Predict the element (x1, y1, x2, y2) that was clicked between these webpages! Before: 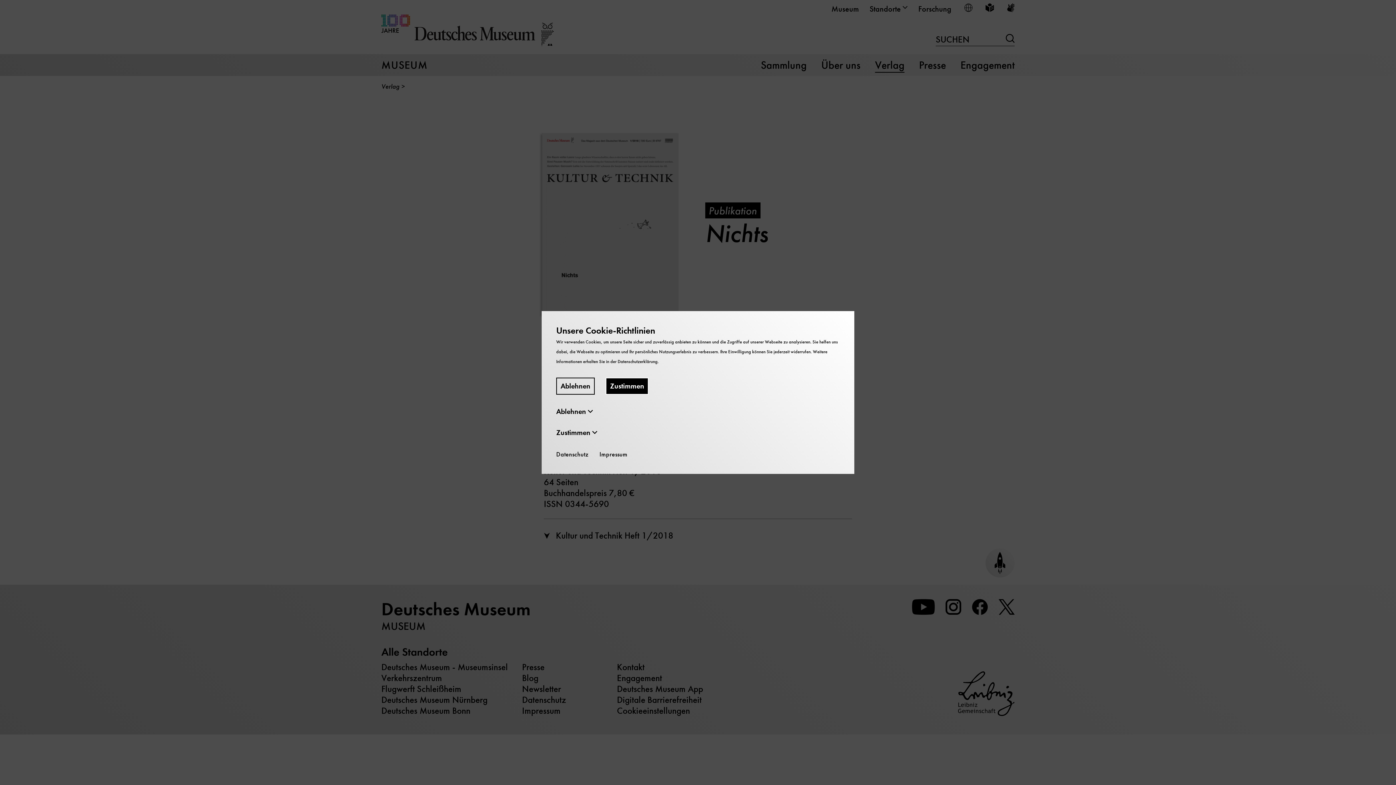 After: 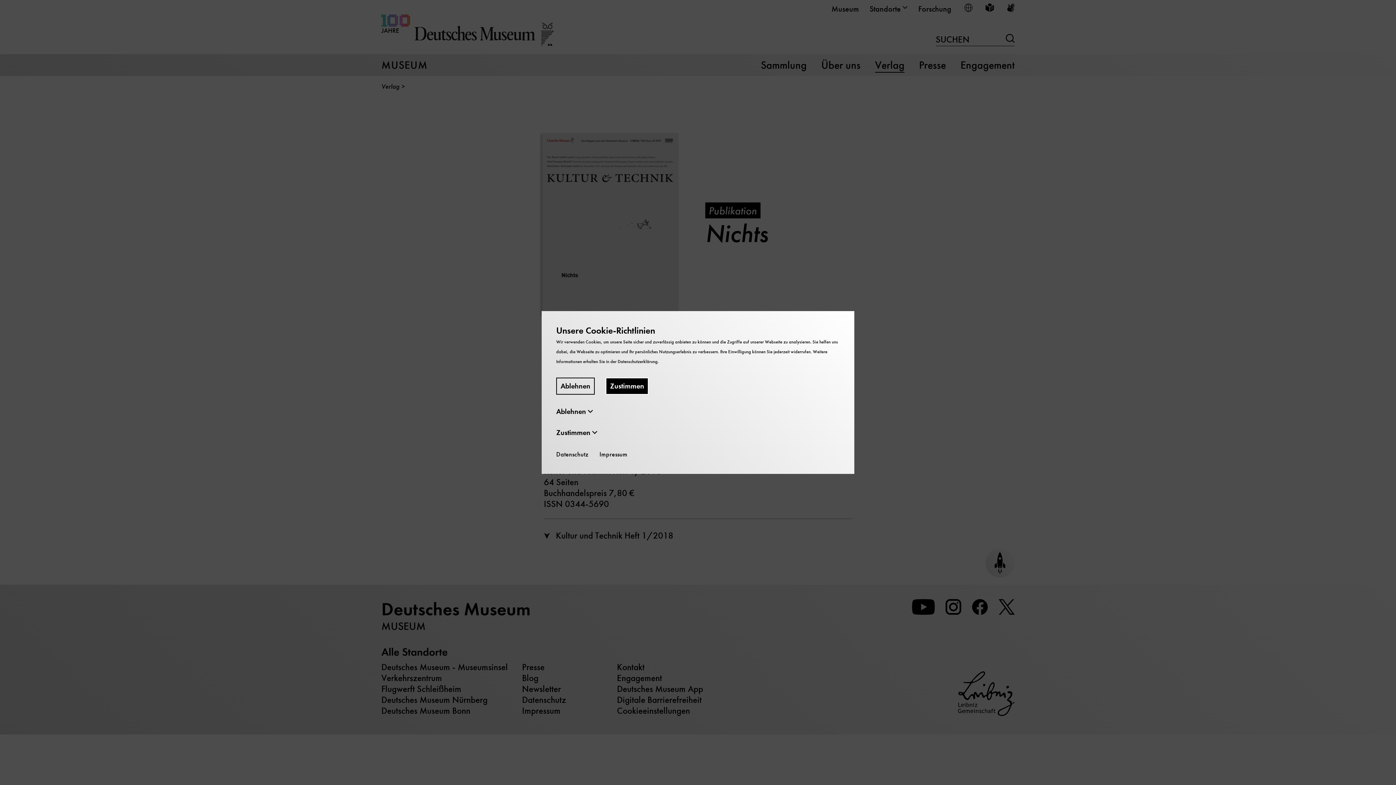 Action: bbox: (599, 449, 627, 459) label: Impressum